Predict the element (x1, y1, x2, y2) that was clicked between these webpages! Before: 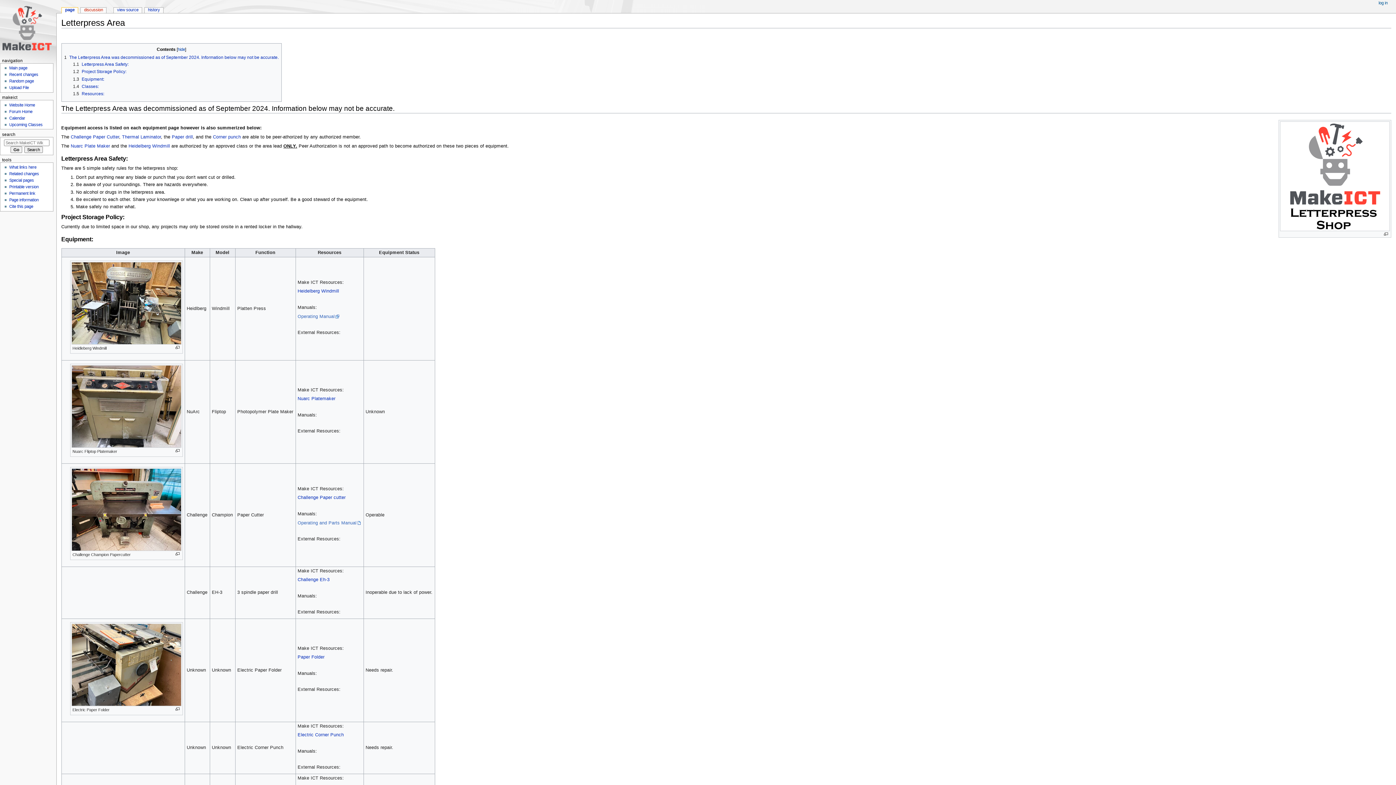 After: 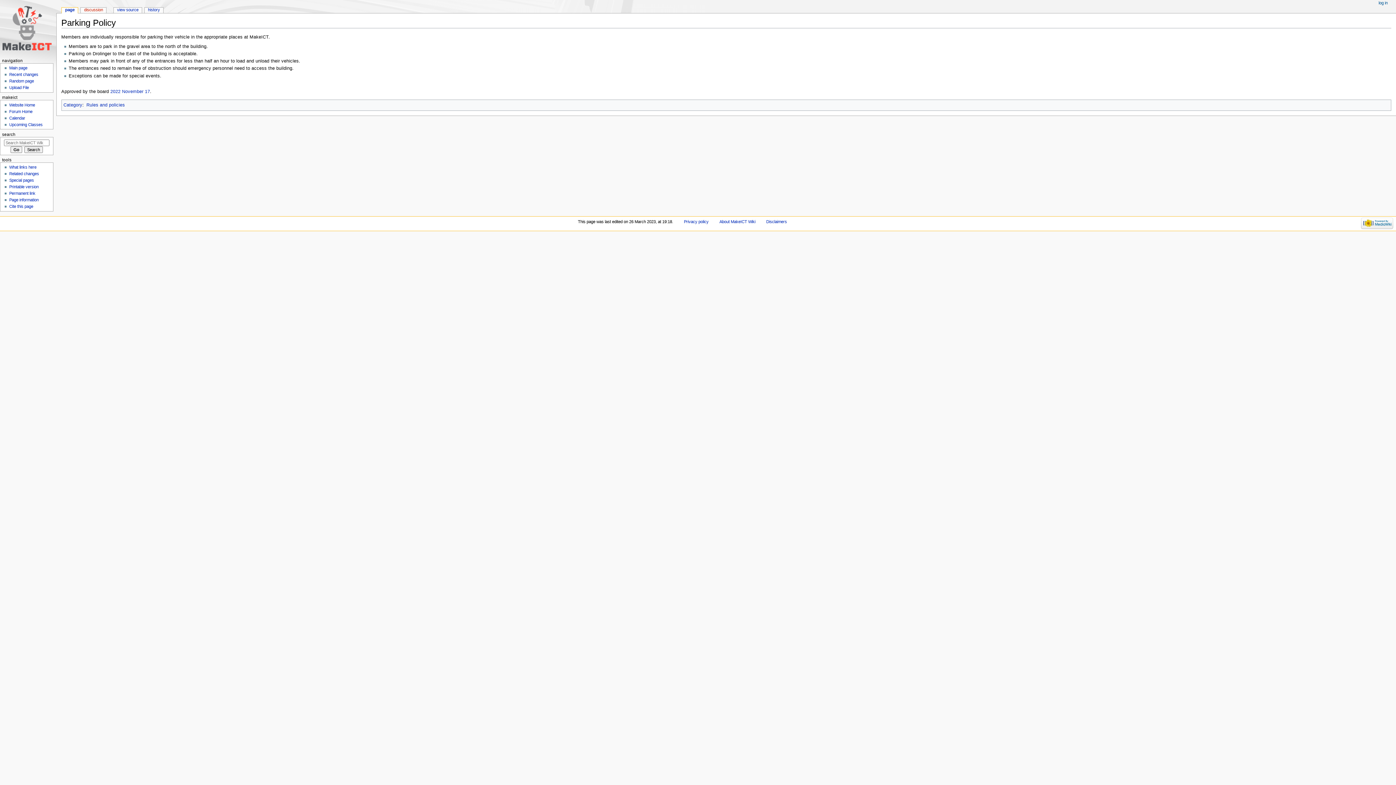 Action: bbox: (9, 79, 33, 83) label: Random page